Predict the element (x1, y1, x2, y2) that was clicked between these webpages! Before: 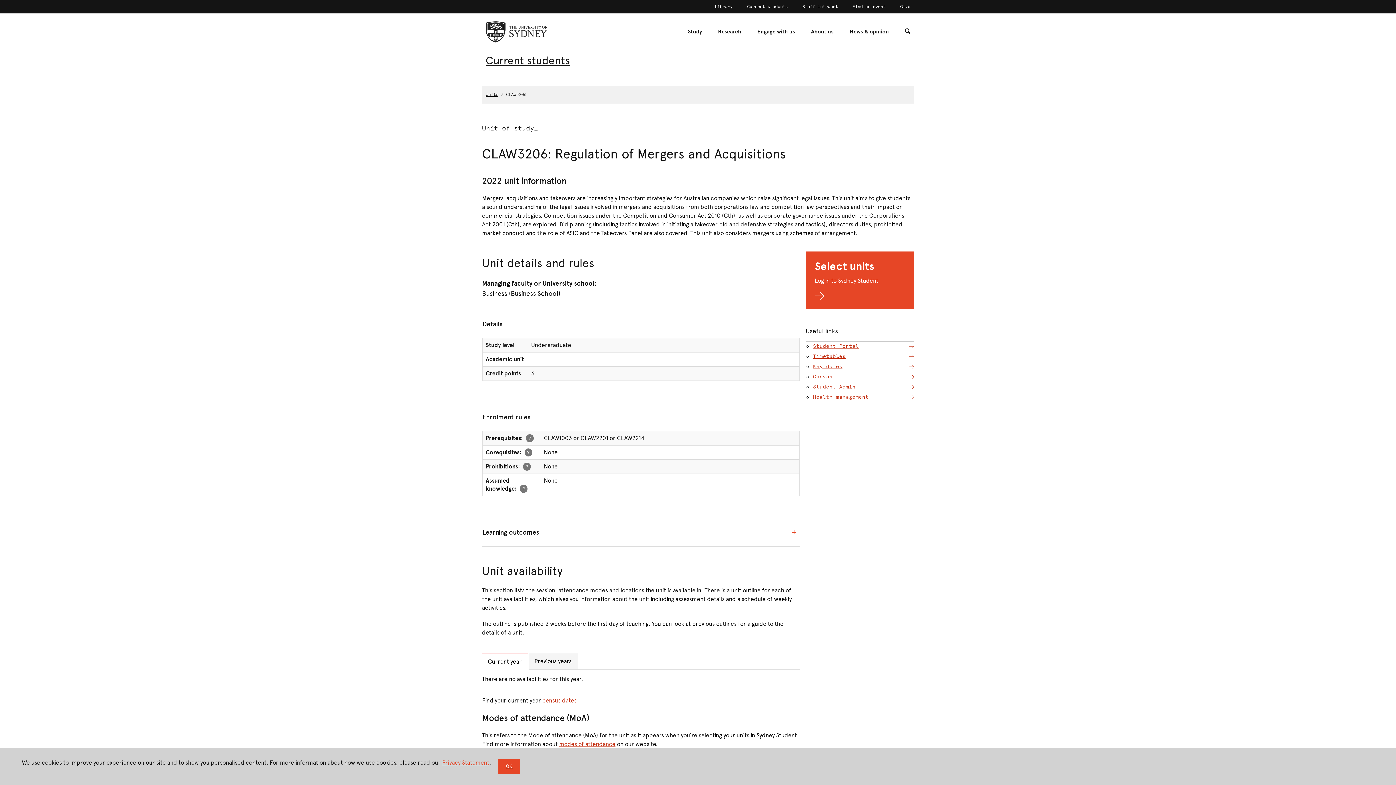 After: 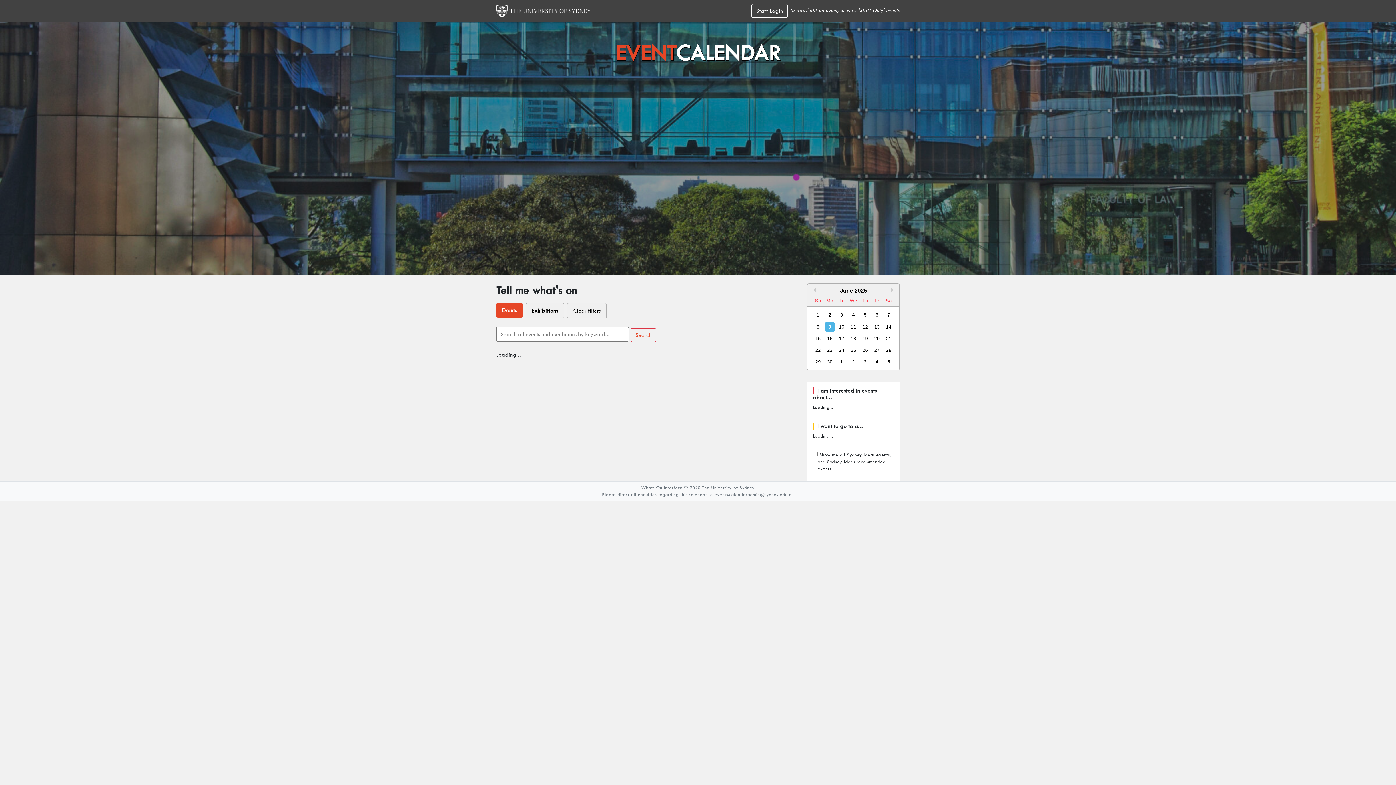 Action: label: Find an event bbox: (852, 3, 885, 9)